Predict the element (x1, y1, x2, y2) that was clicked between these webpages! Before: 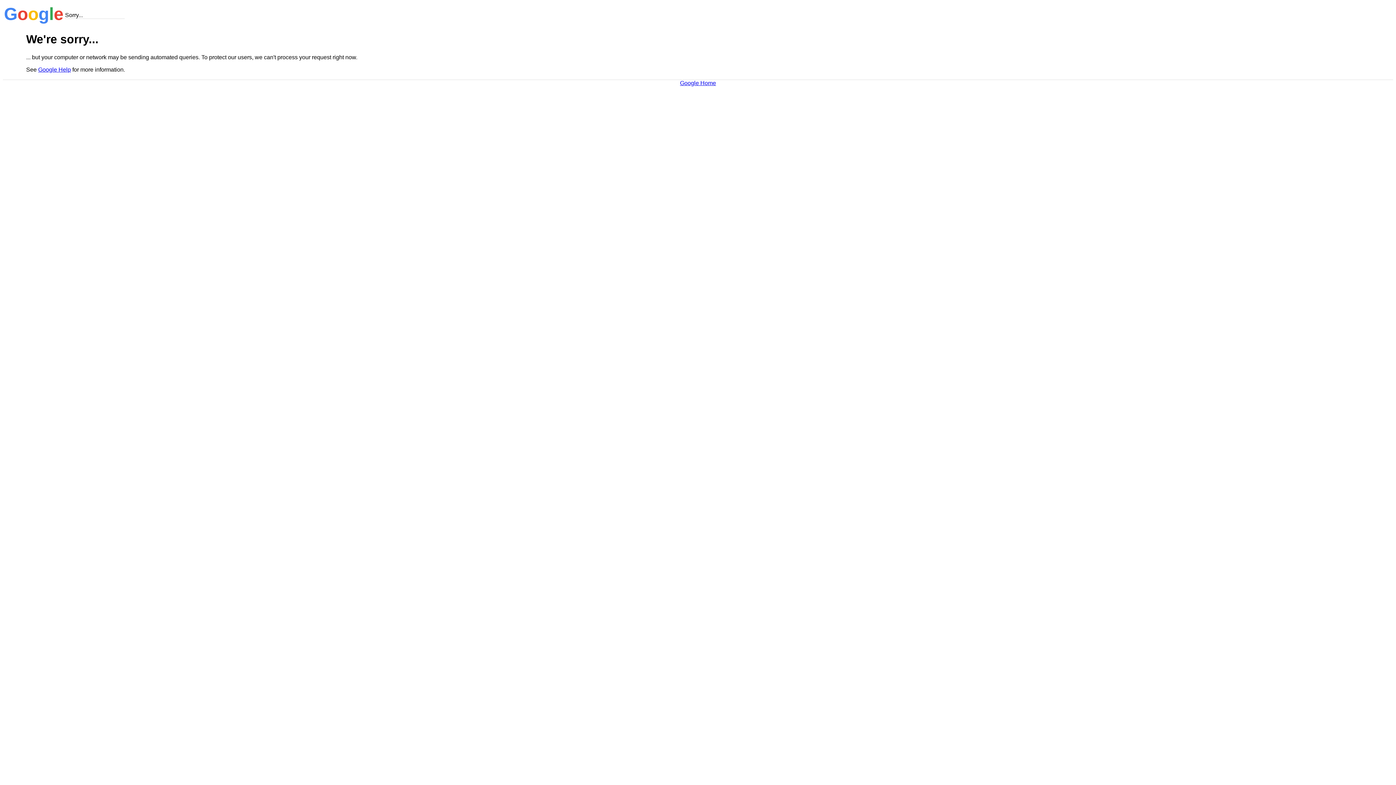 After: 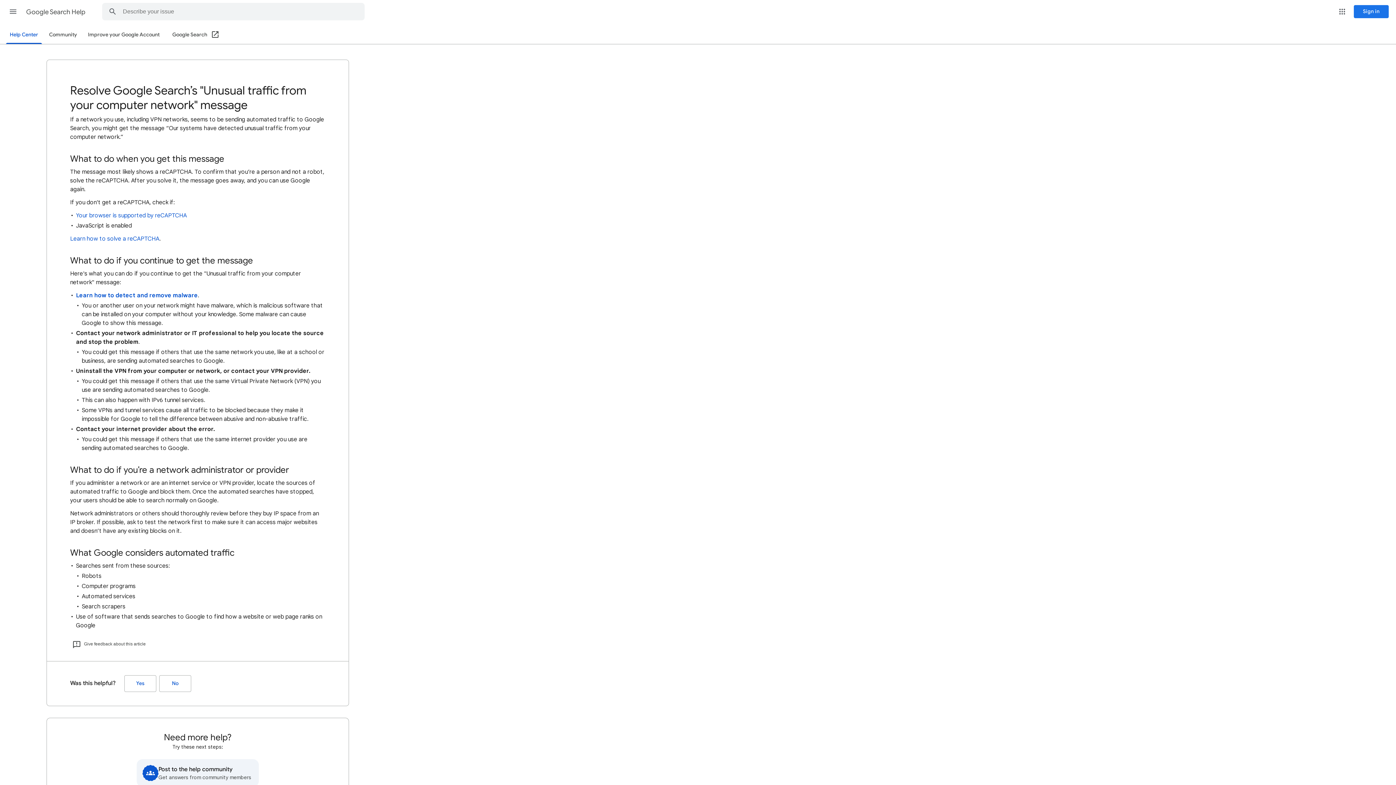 Action: bbox: (38, 66, 70, 72) label: Google Help